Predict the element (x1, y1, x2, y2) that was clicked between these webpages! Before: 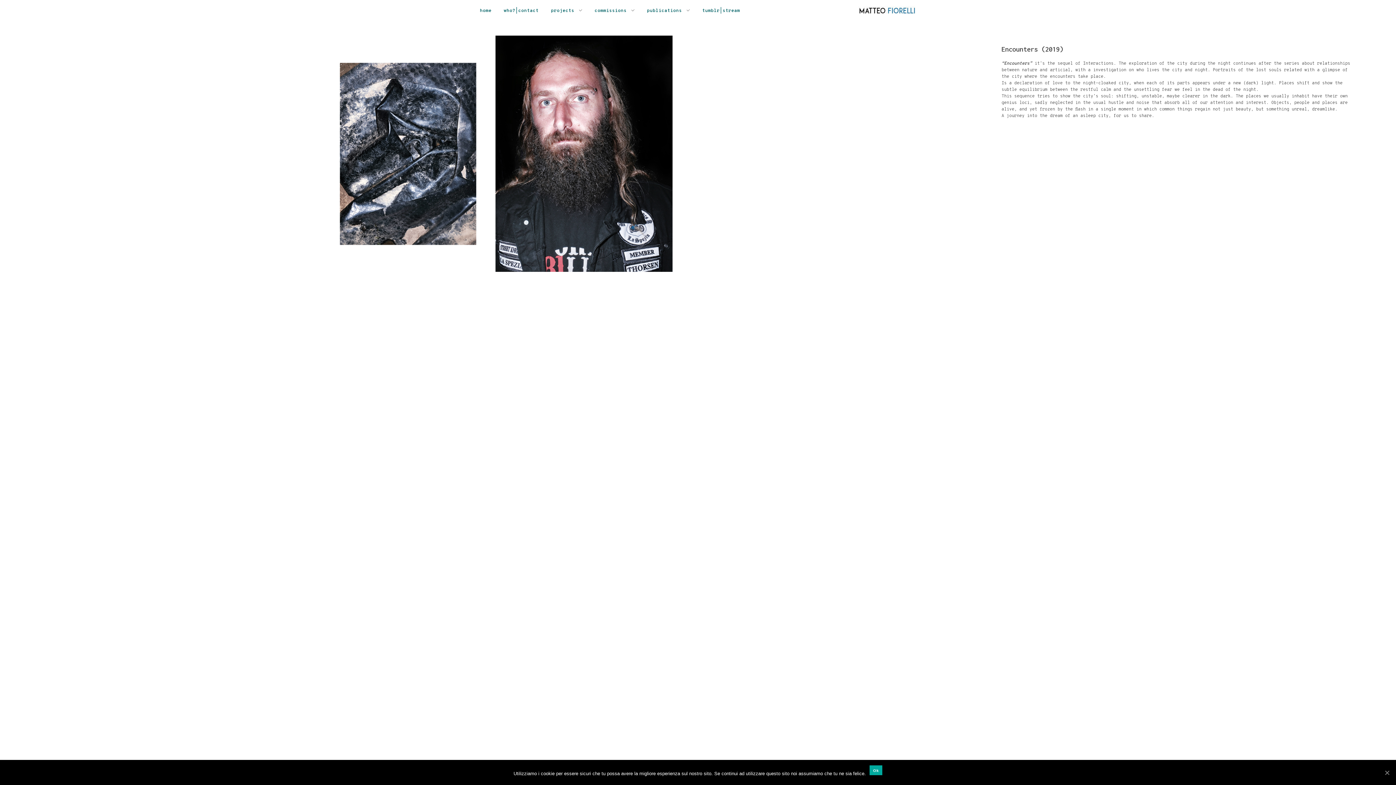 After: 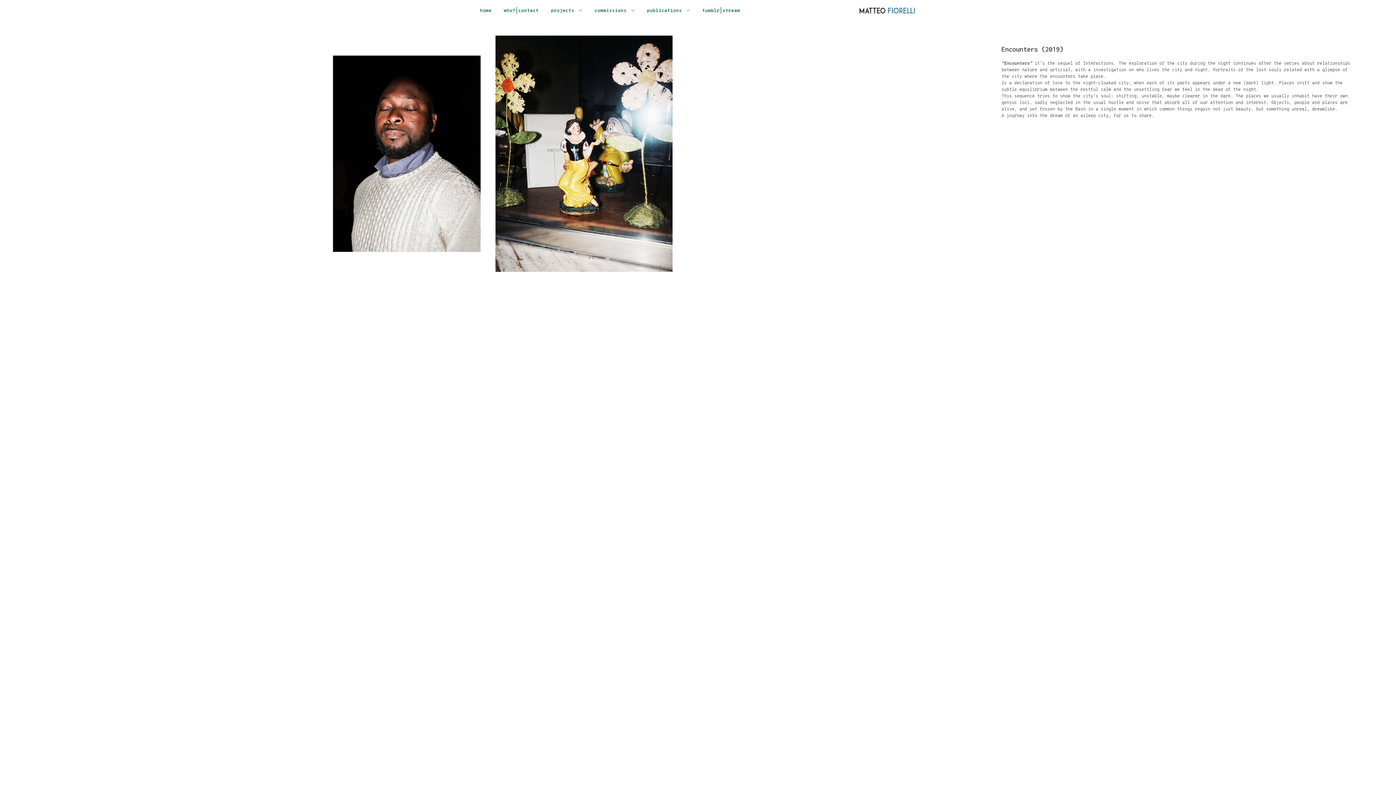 Action: label: Ok bbox: (1383, 769, 1390, 776)